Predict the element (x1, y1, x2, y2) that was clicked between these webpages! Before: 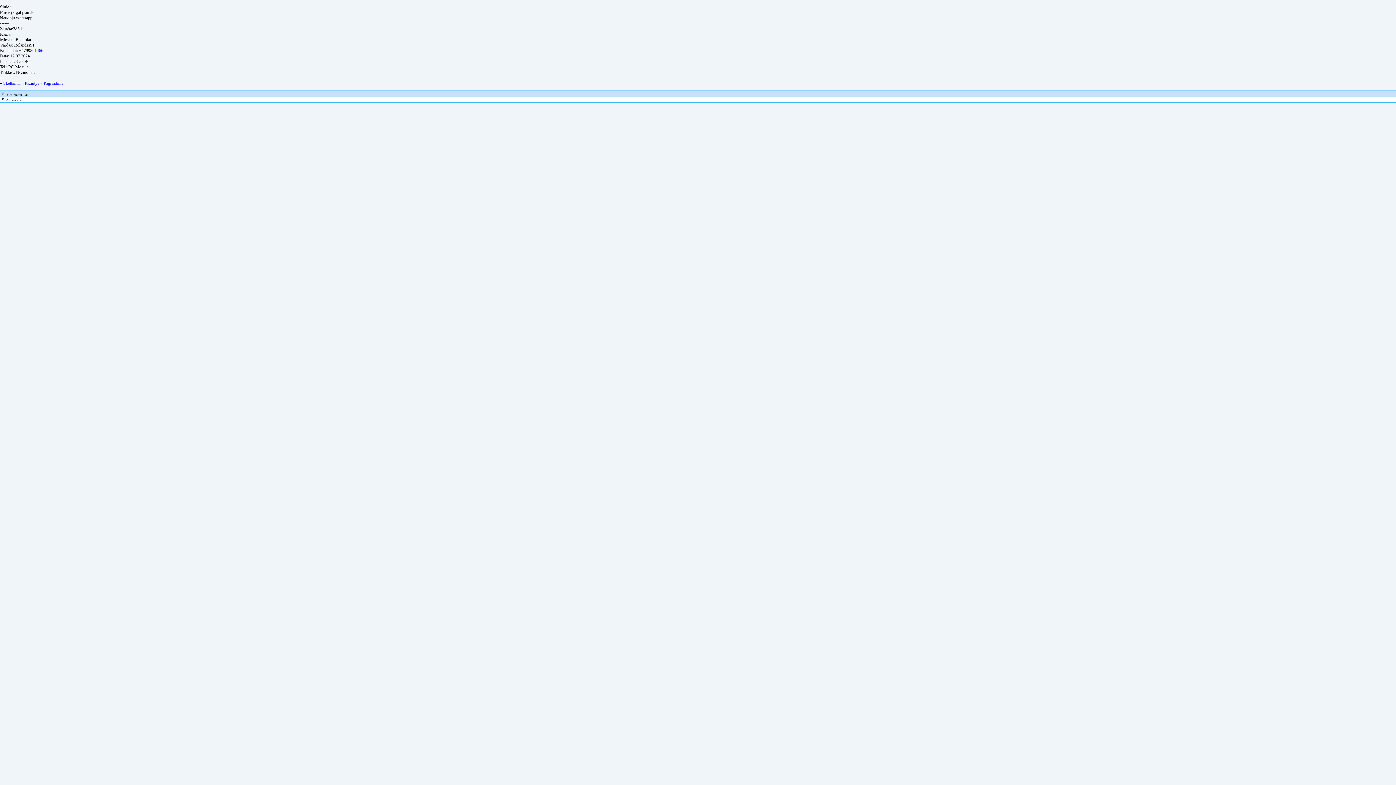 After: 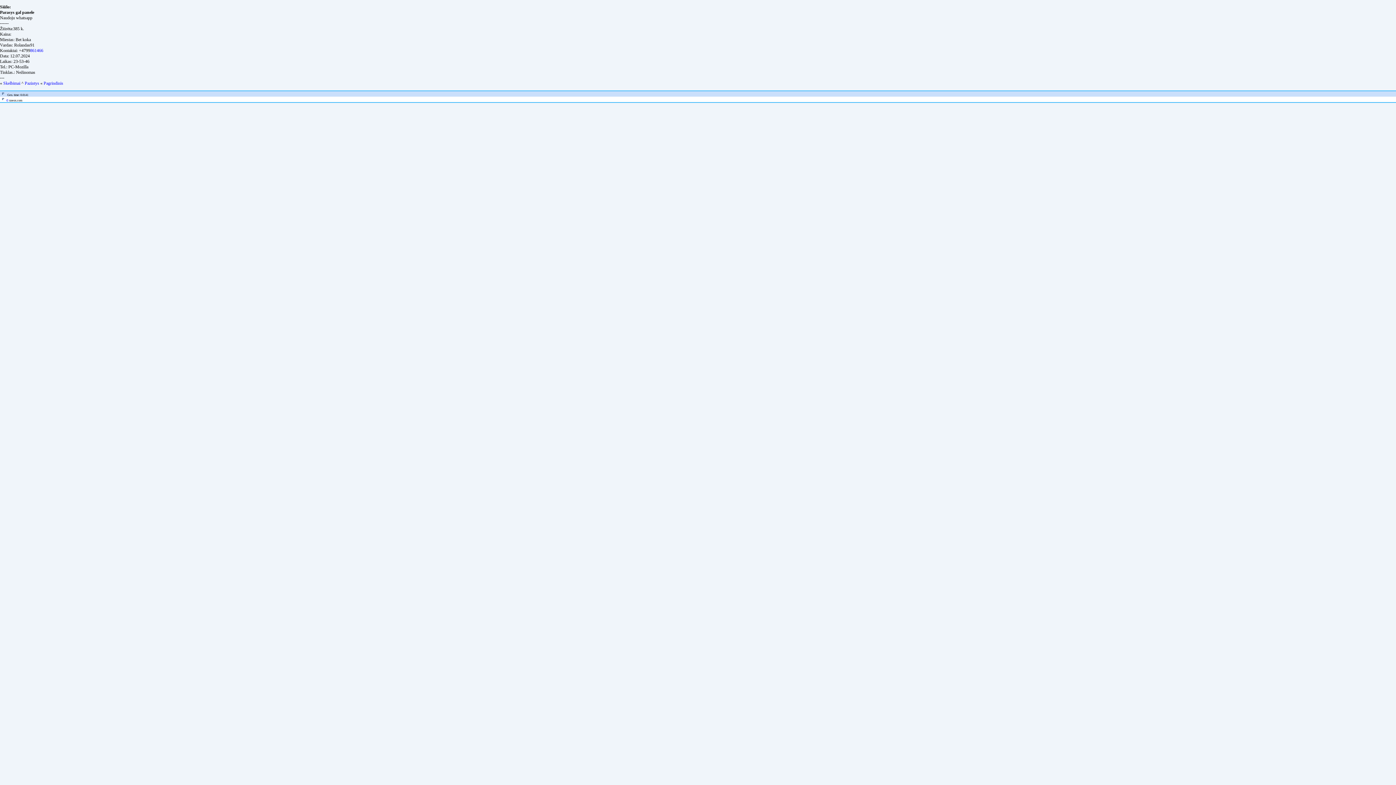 Action: label: 861466 bbox: (30, 48, 43, 53)